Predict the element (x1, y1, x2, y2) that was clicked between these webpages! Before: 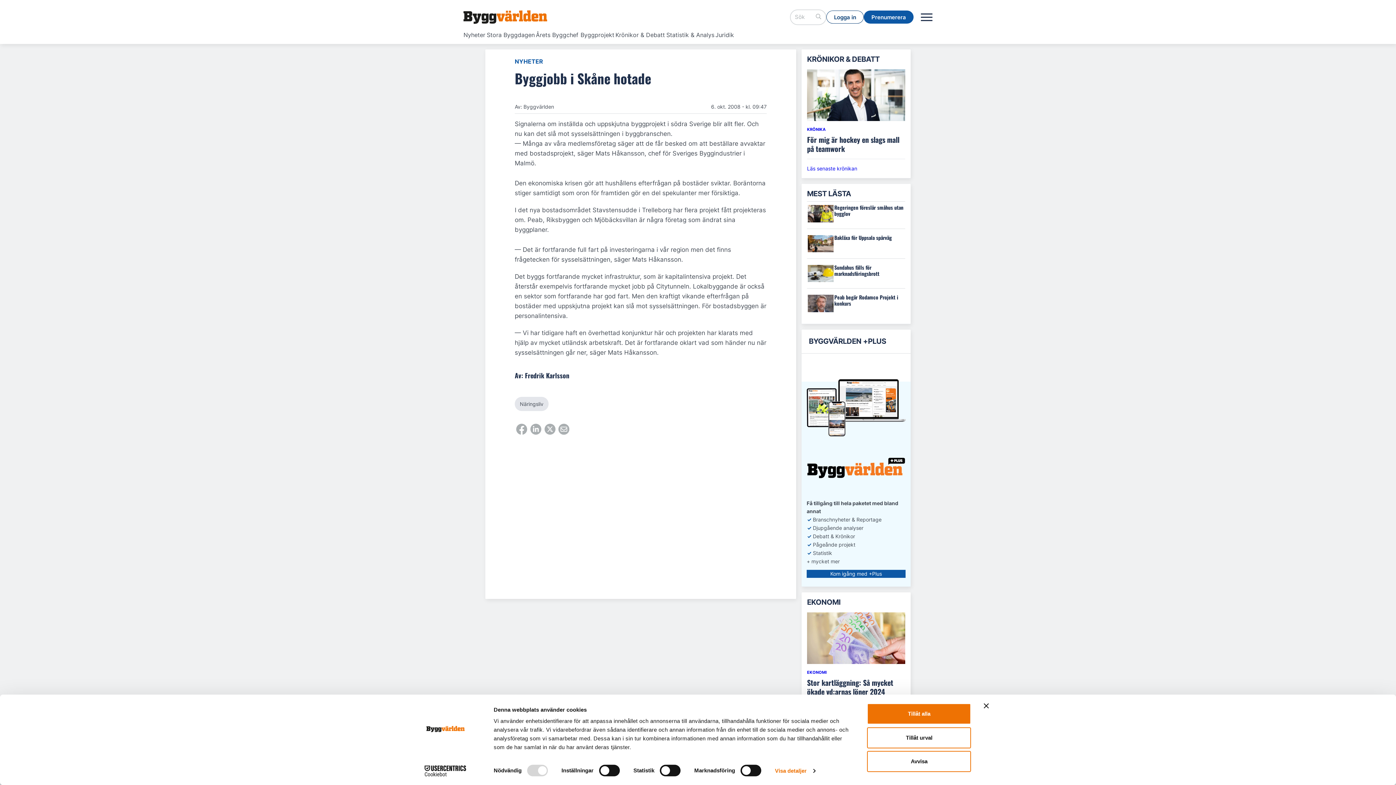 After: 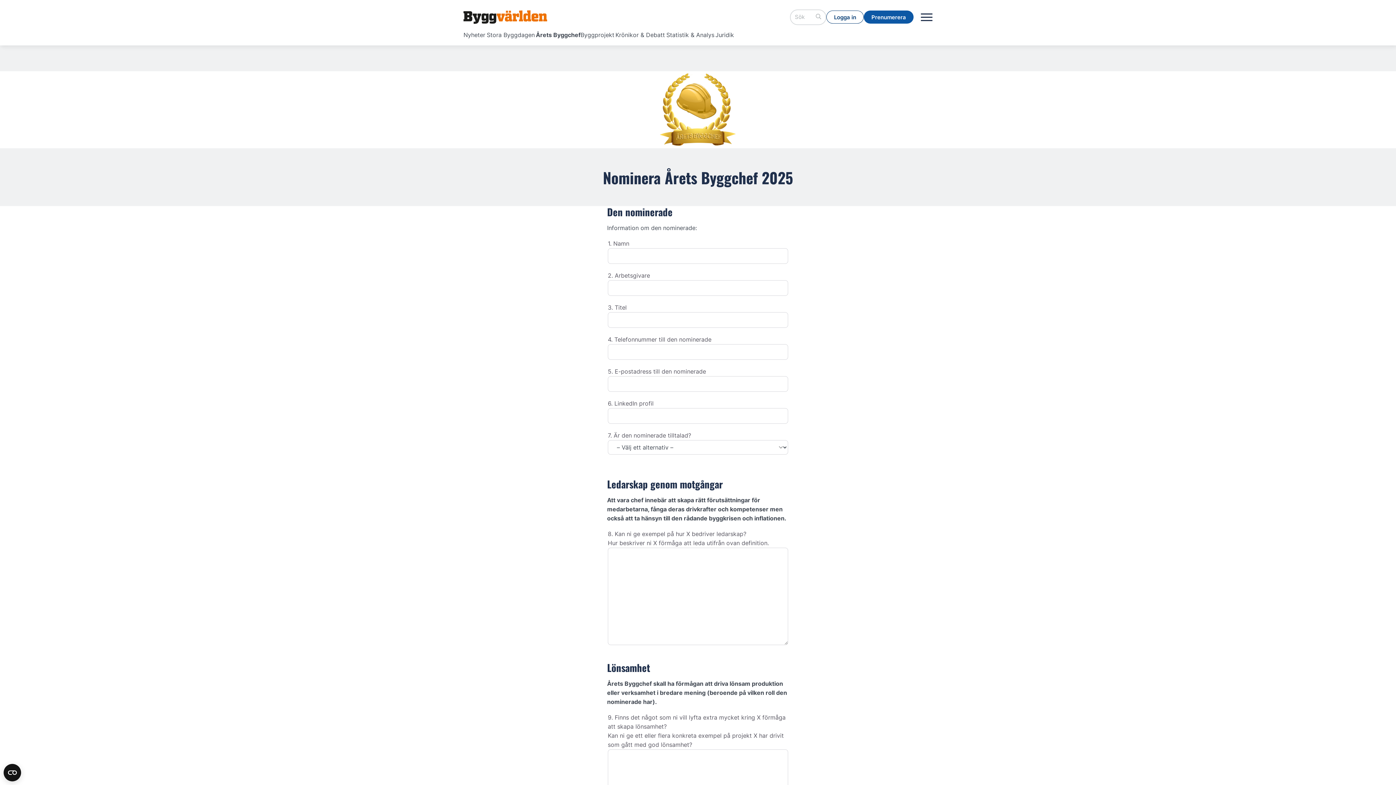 Action: bbox: (536, 30, 580, 38) label: Årets Byggchef